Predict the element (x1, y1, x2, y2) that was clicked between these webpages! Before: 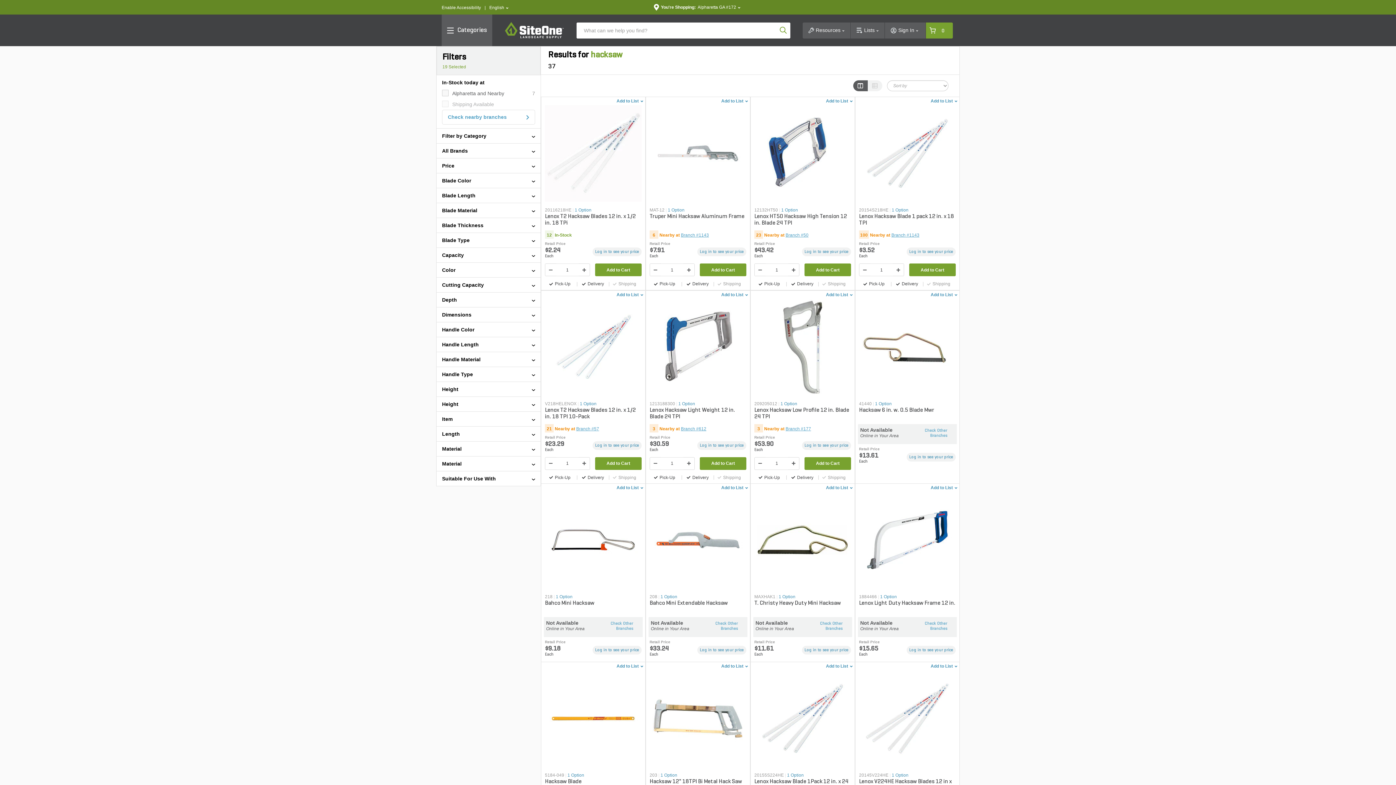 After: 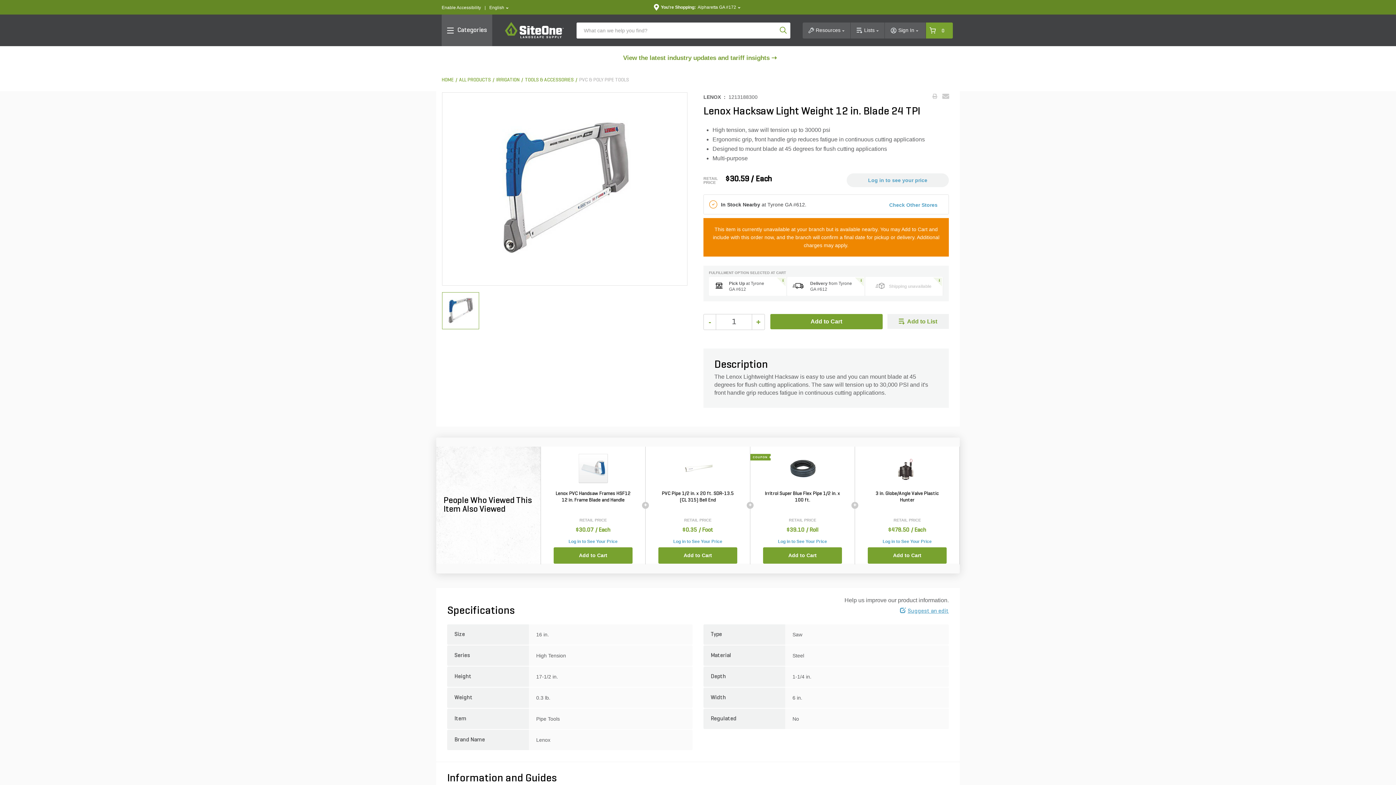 Action: bbox: (678, 401, 695, 406) label: 1 Option